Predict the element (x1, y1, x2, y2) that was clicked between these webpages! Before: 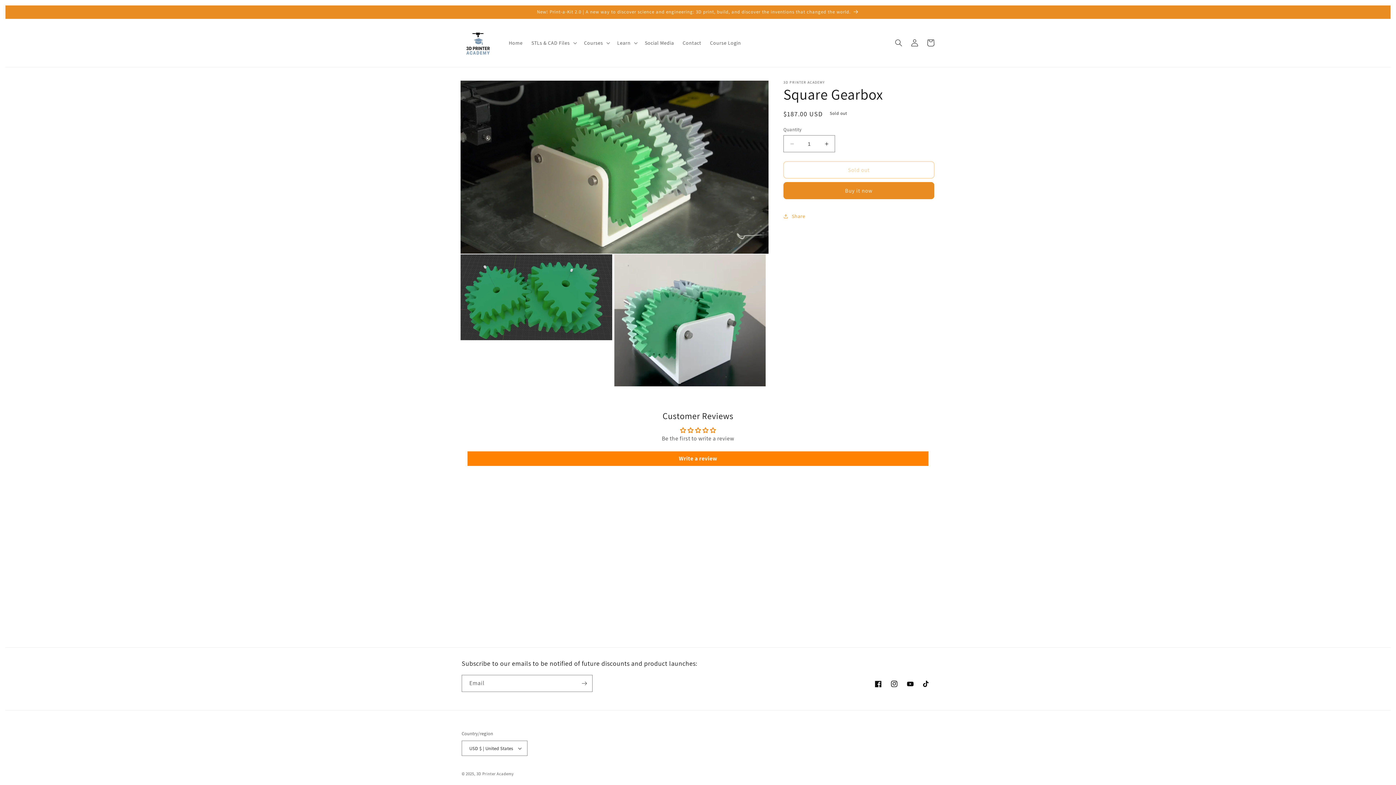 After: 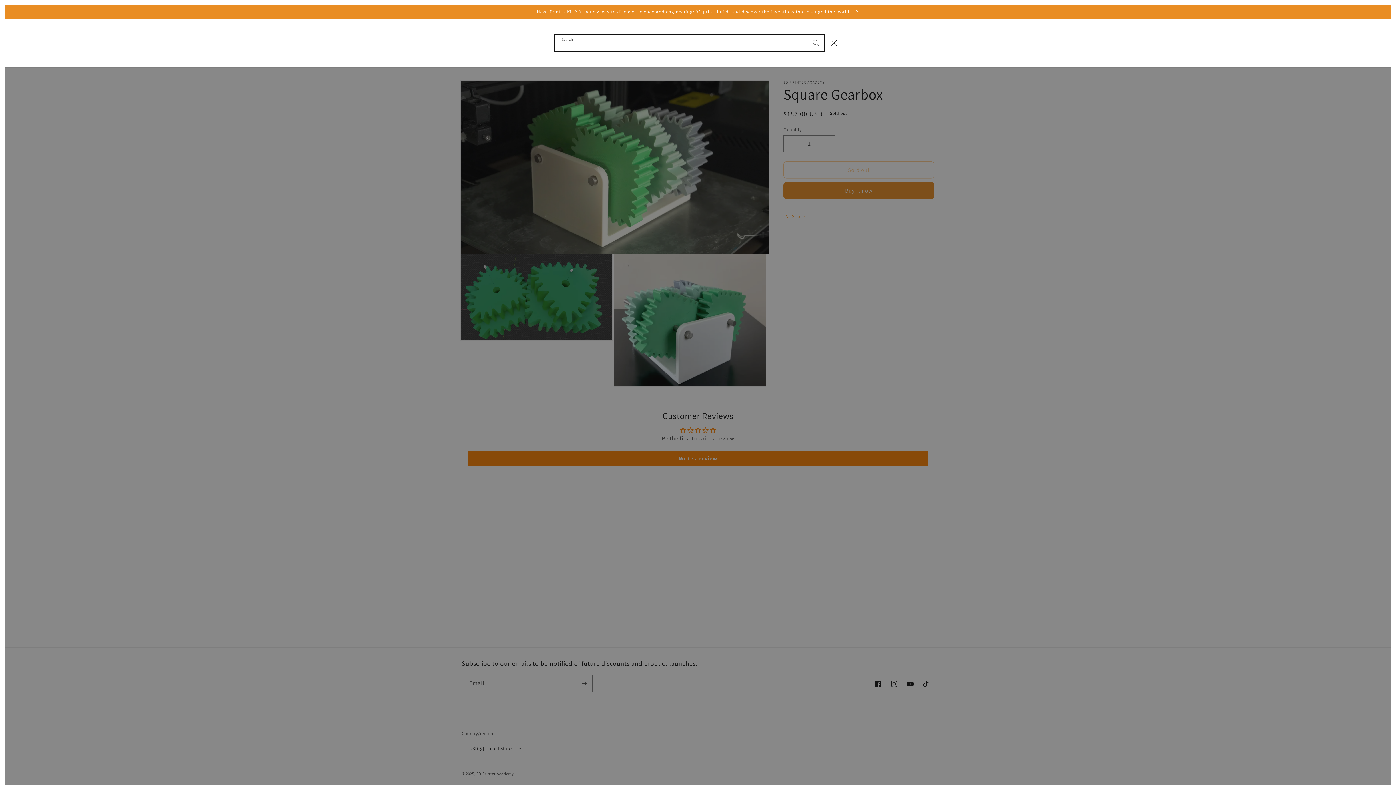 Action: bbox: (890, 34, 906, 50) label: Search